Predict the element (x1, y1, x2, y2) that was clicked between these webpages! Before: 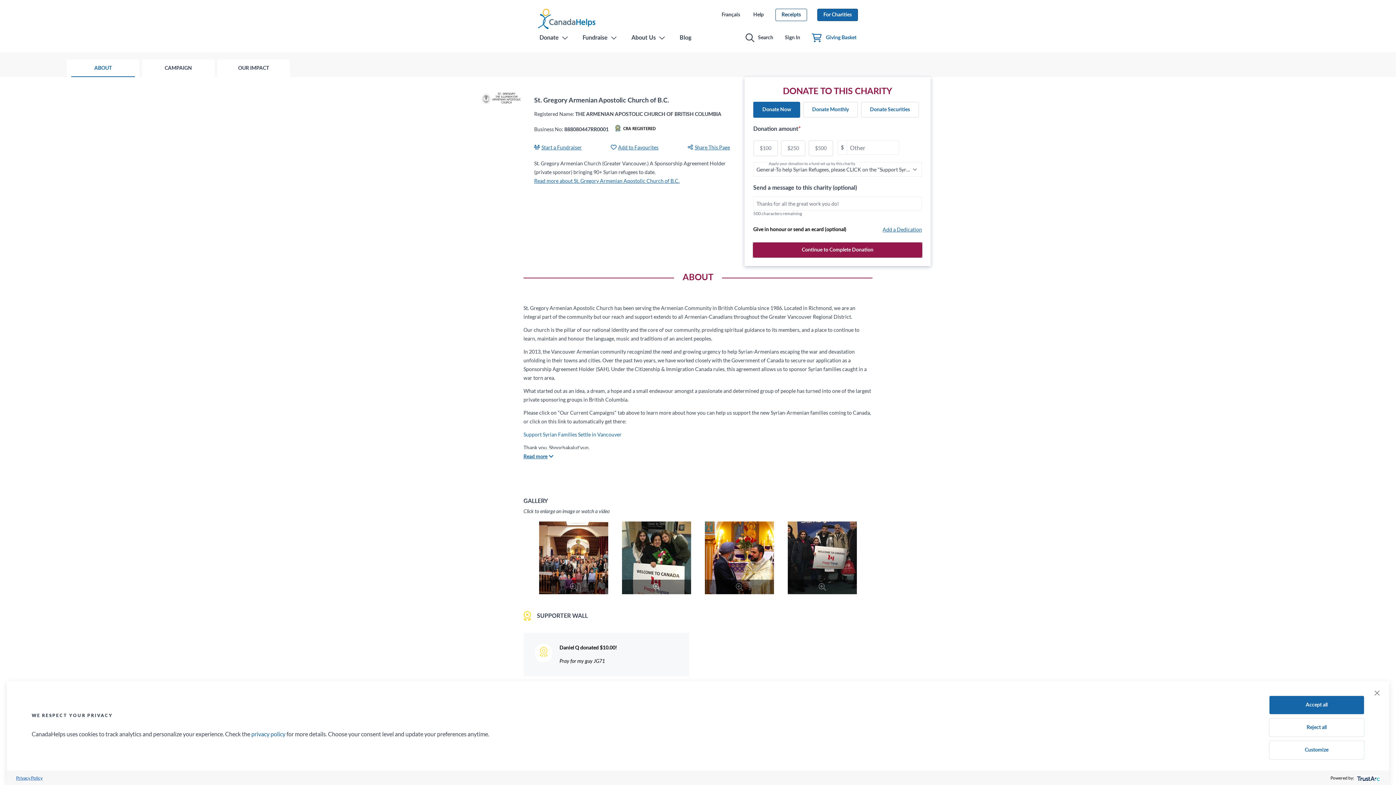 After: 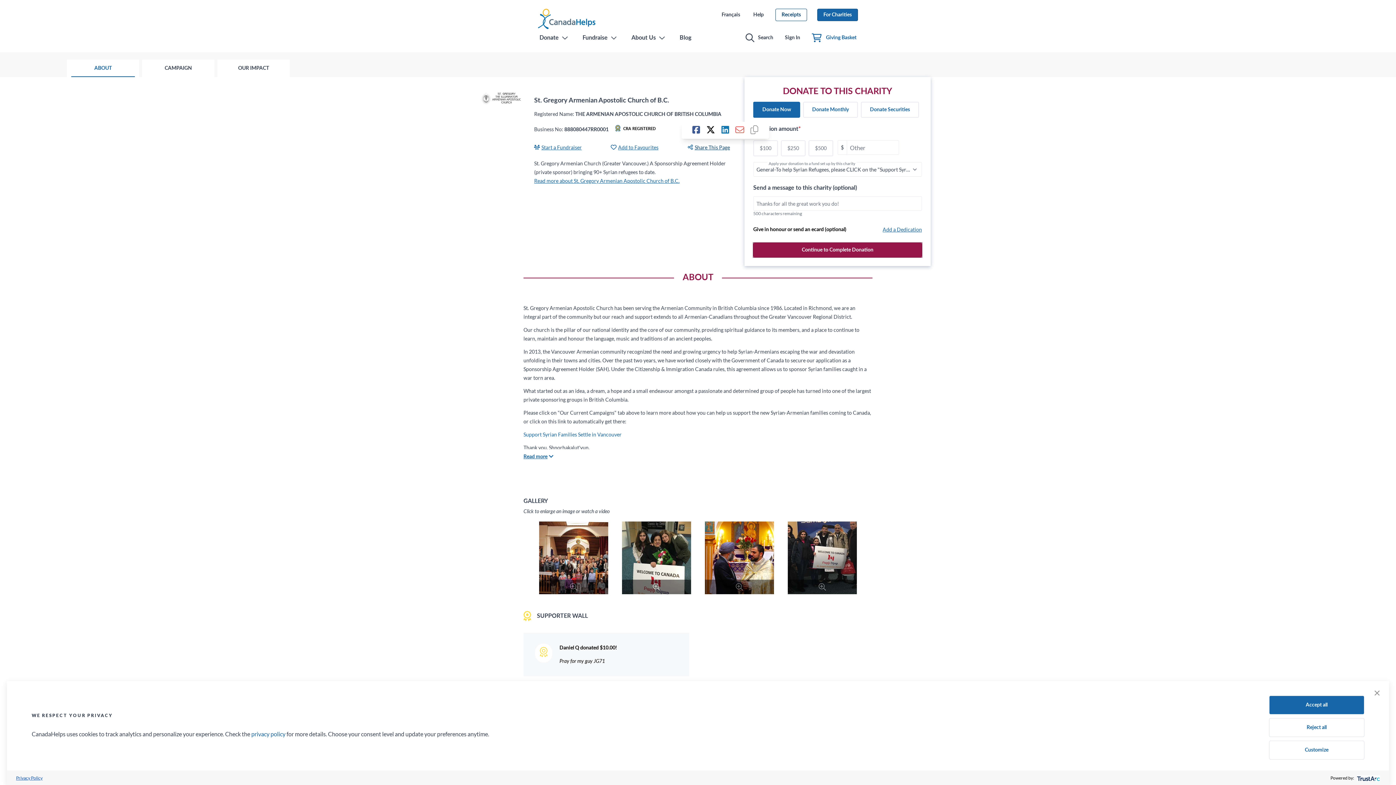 Action: label: Share This Page bbox: (687, 143, 730, 152)